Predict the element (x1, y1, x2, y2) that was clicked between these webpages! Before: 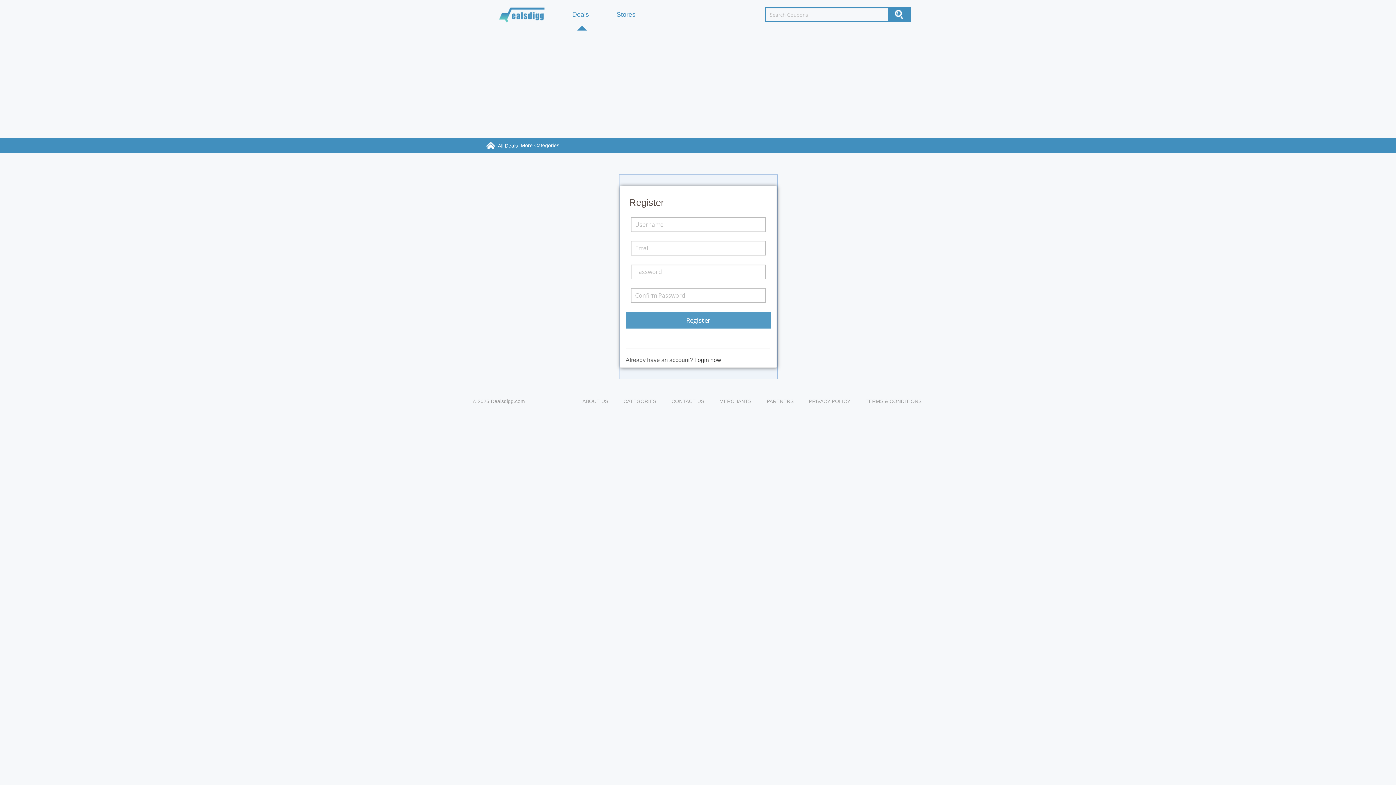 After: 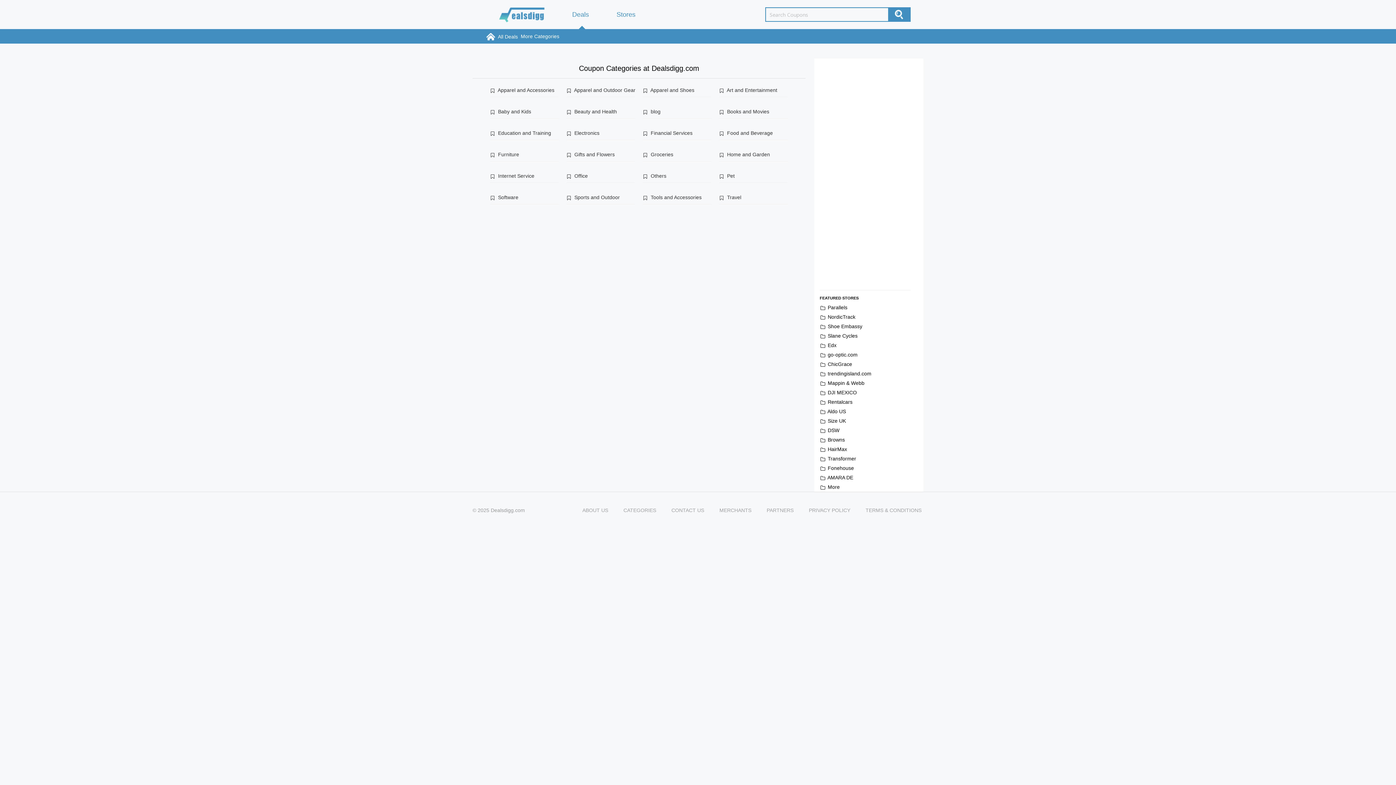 Action: label: More Categories bbox: (520, 142, 562, 148)